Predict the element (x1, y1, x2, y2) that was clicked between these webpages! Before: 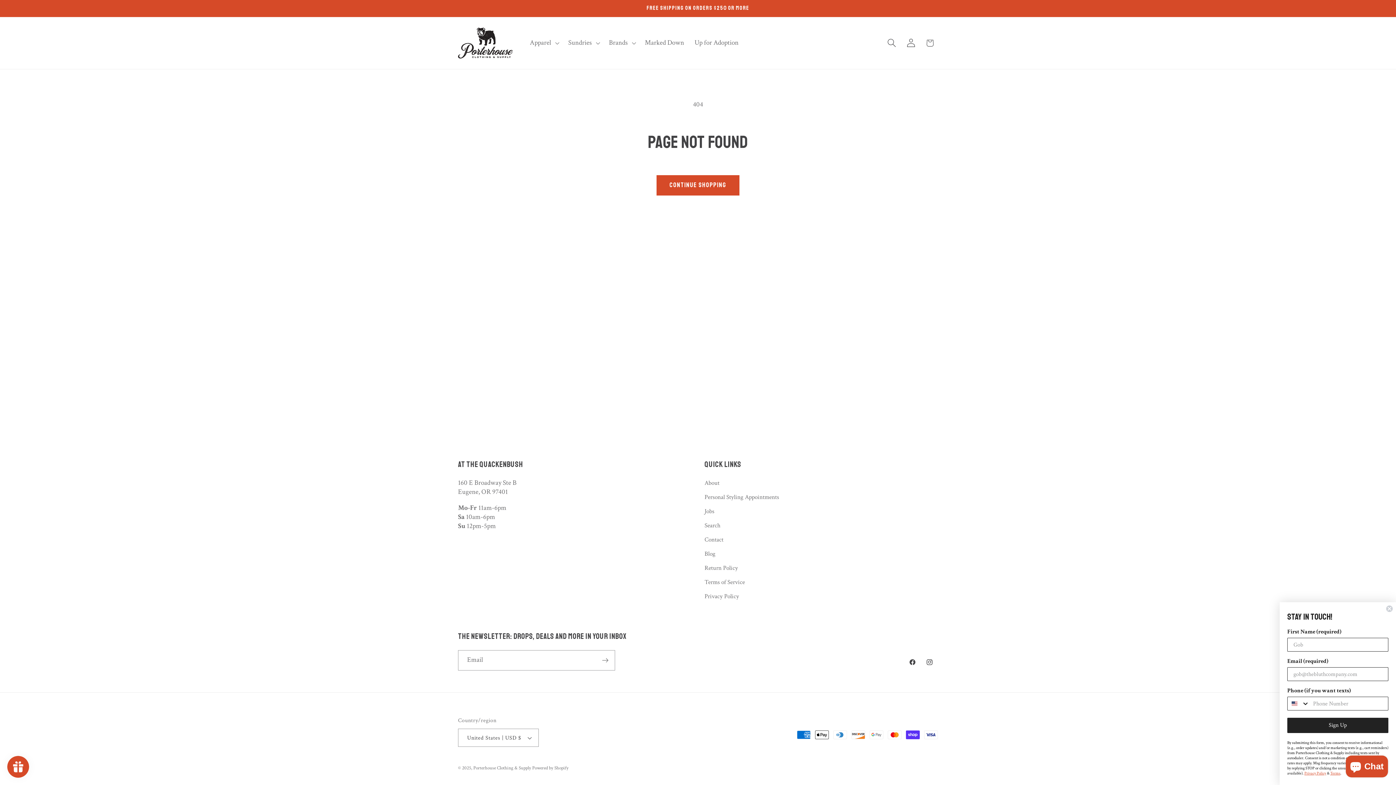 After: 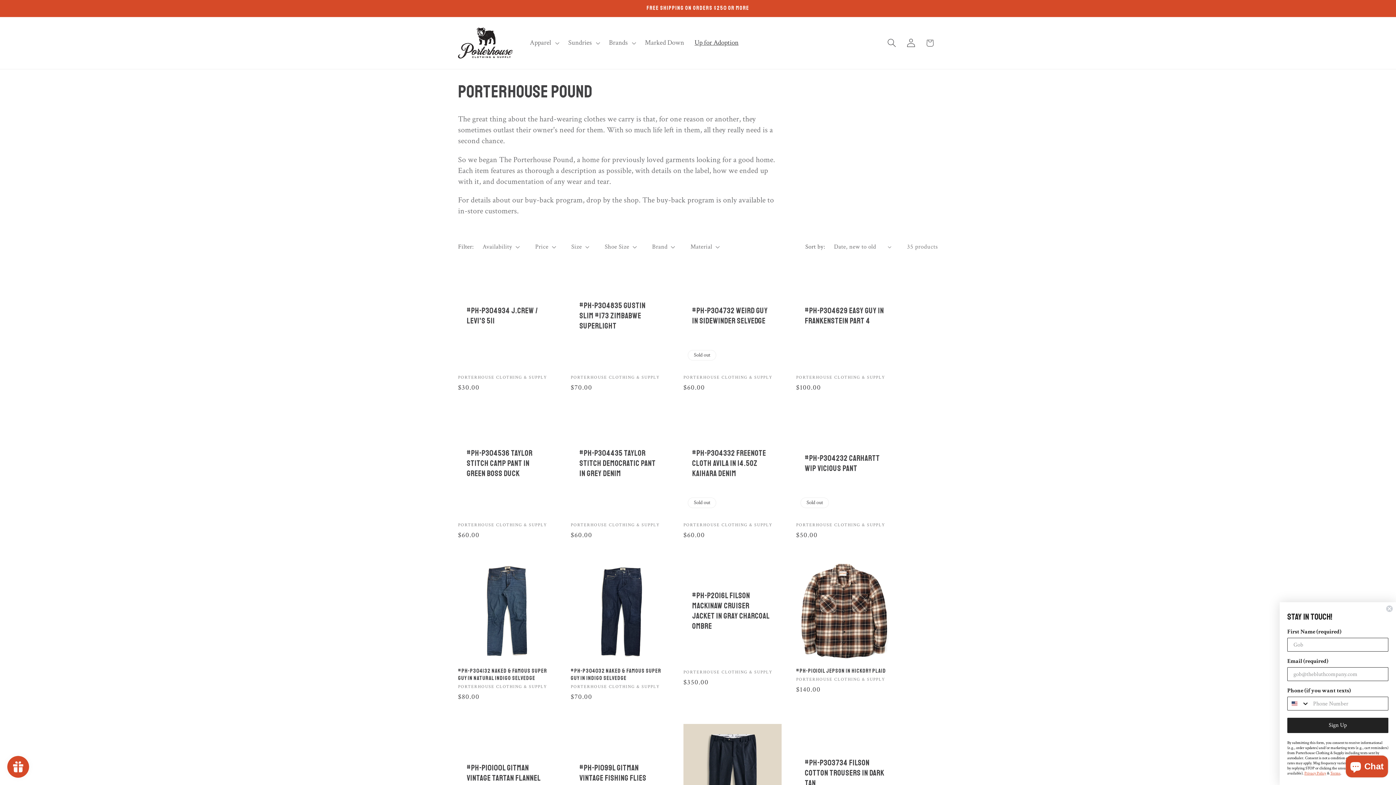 Action: label: Up for Adoption bbox: (689, 33, 743, 52)